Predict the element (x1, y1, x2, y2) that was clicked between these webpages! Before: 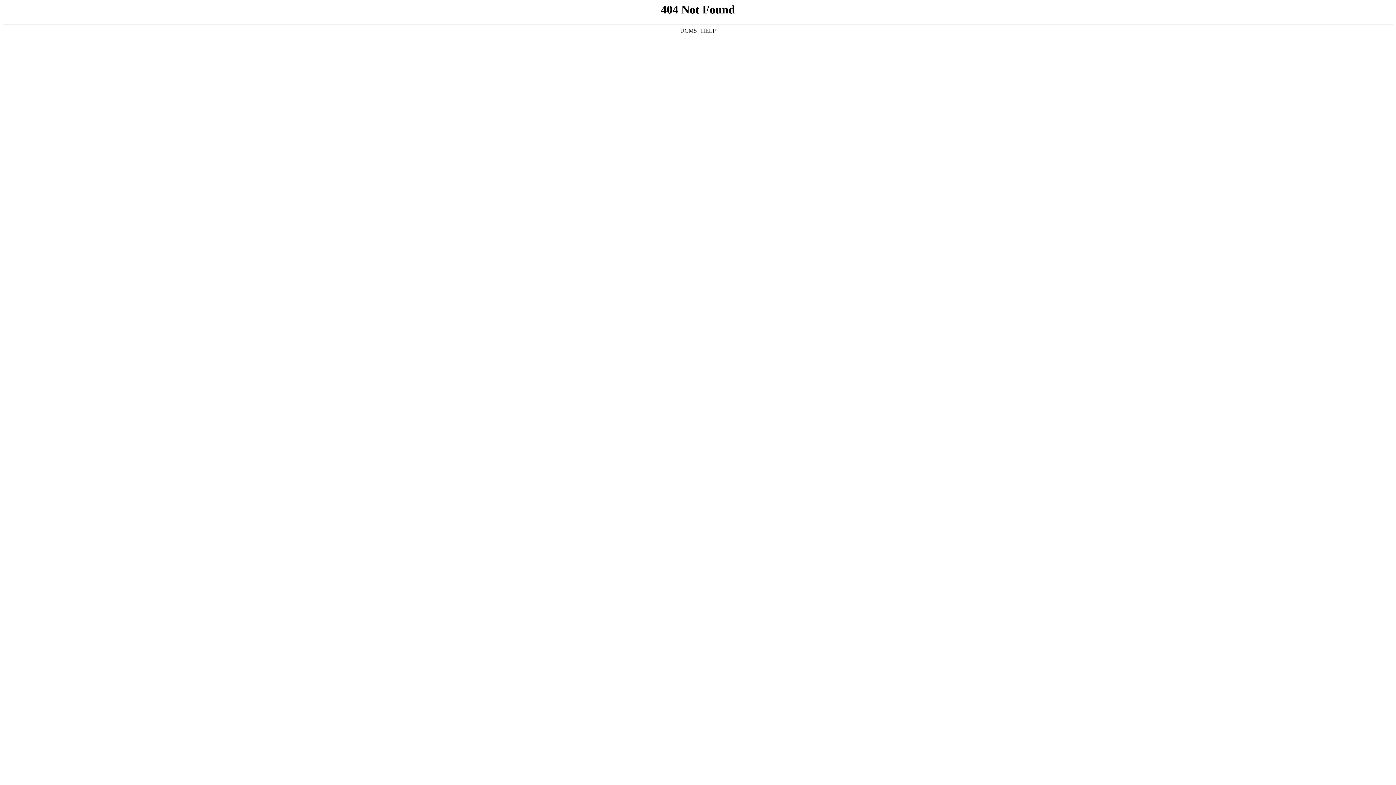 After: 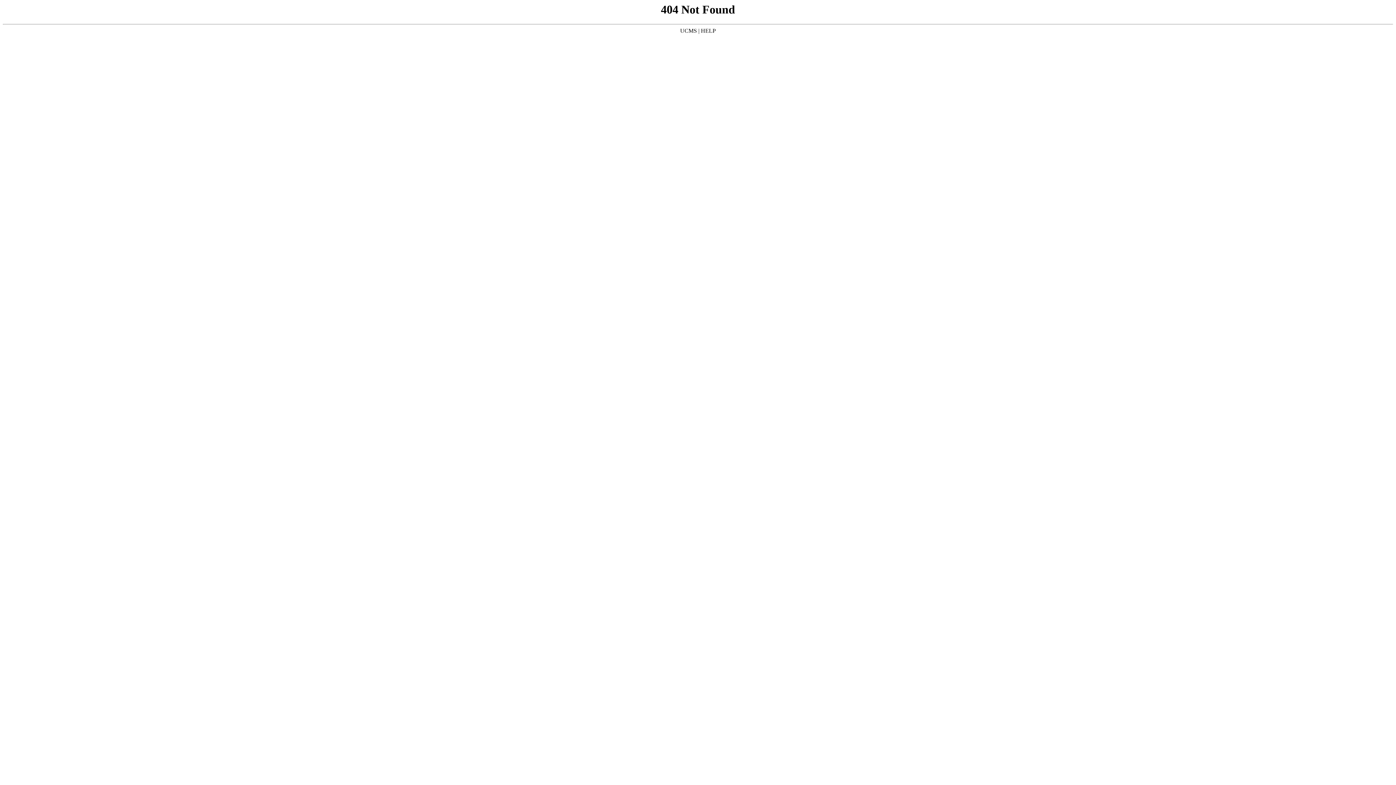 Action: bbox: (680, 27, 697, 33) label: UCMS